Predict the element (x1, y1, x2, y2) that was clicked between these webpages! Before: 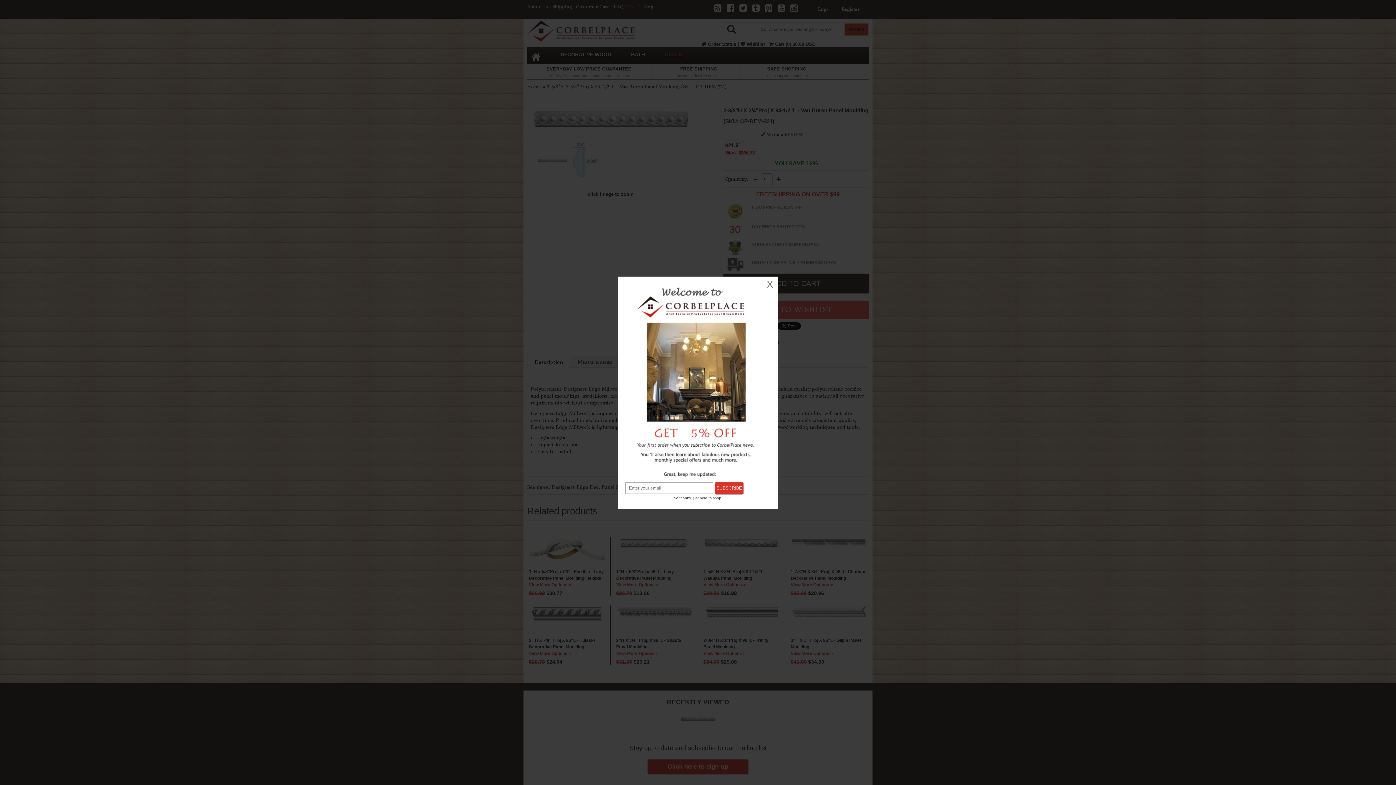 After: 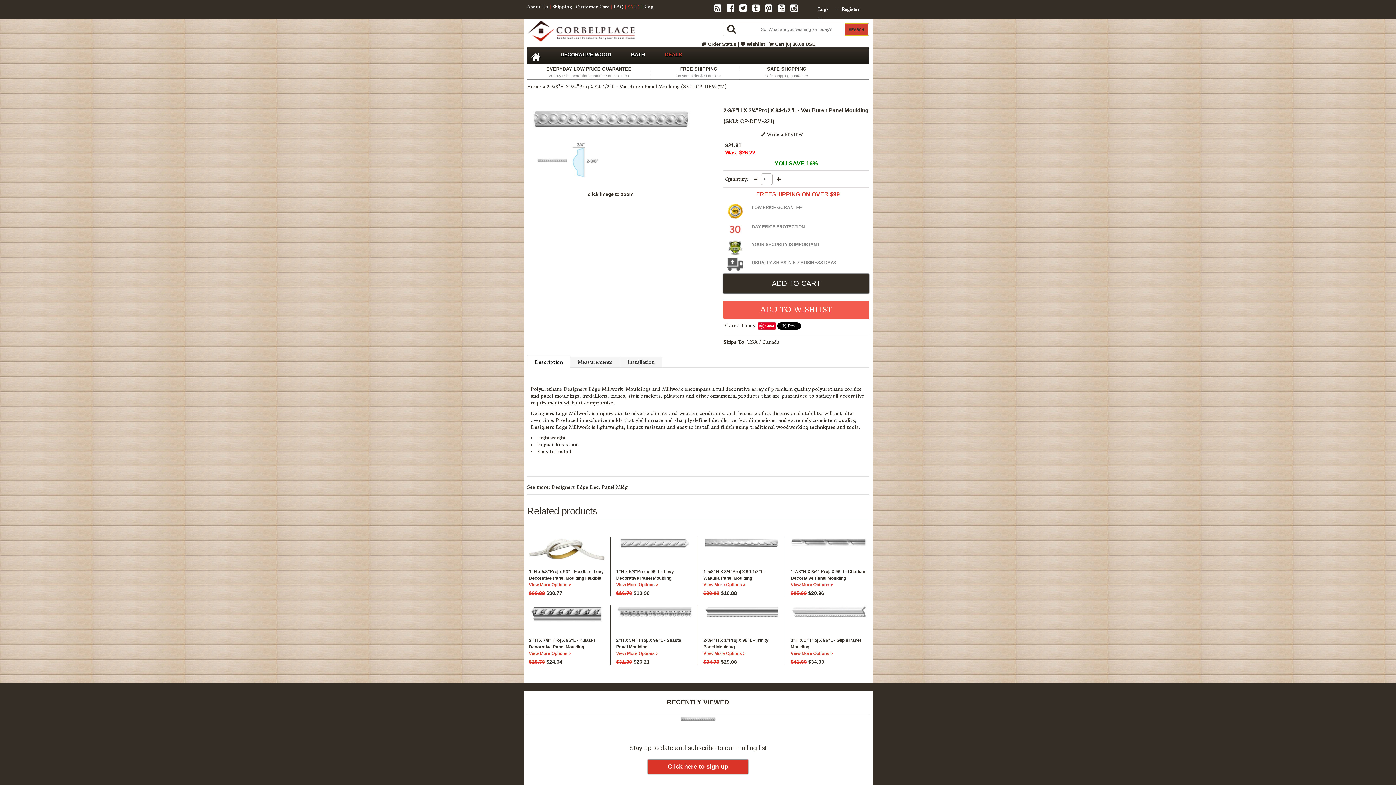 Action: label: X bbox: (762, 276, 778, 292)